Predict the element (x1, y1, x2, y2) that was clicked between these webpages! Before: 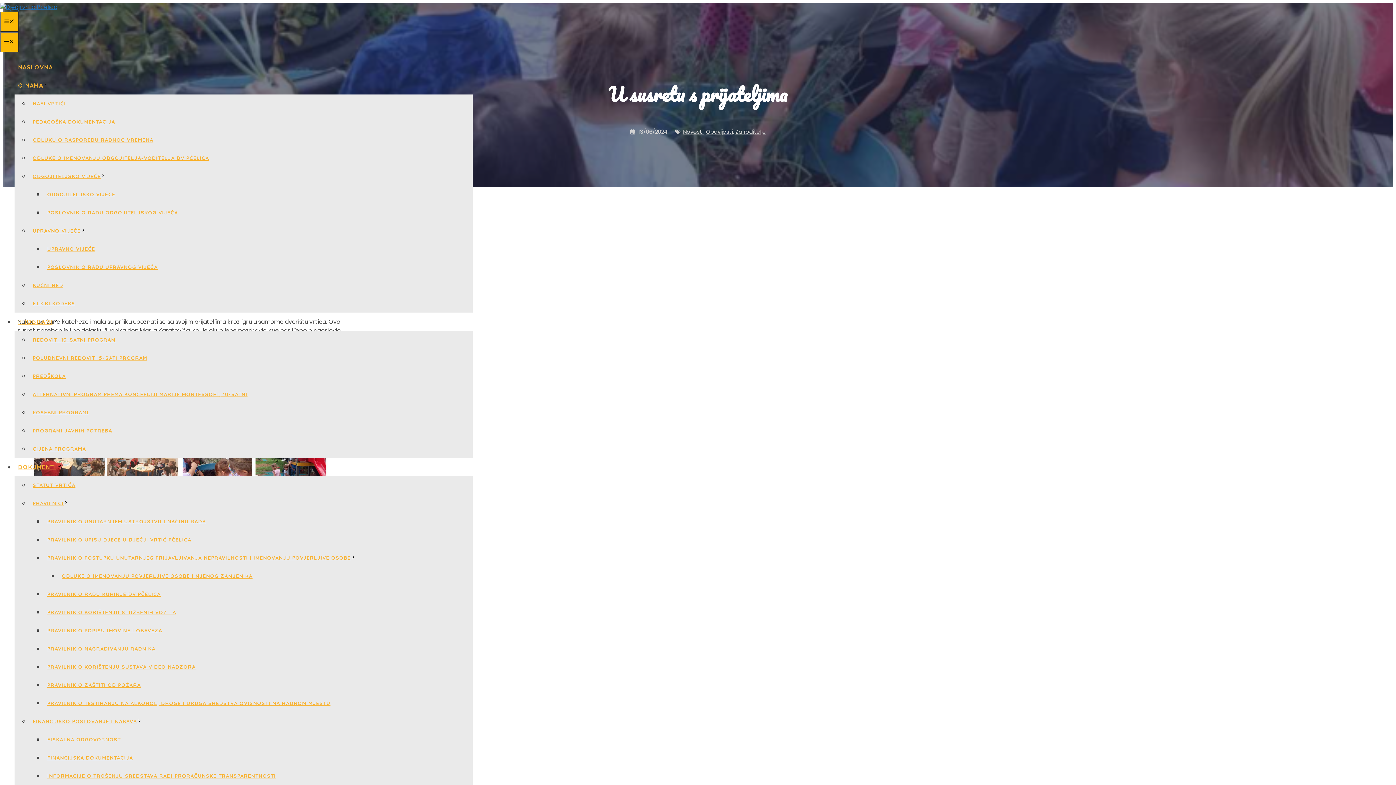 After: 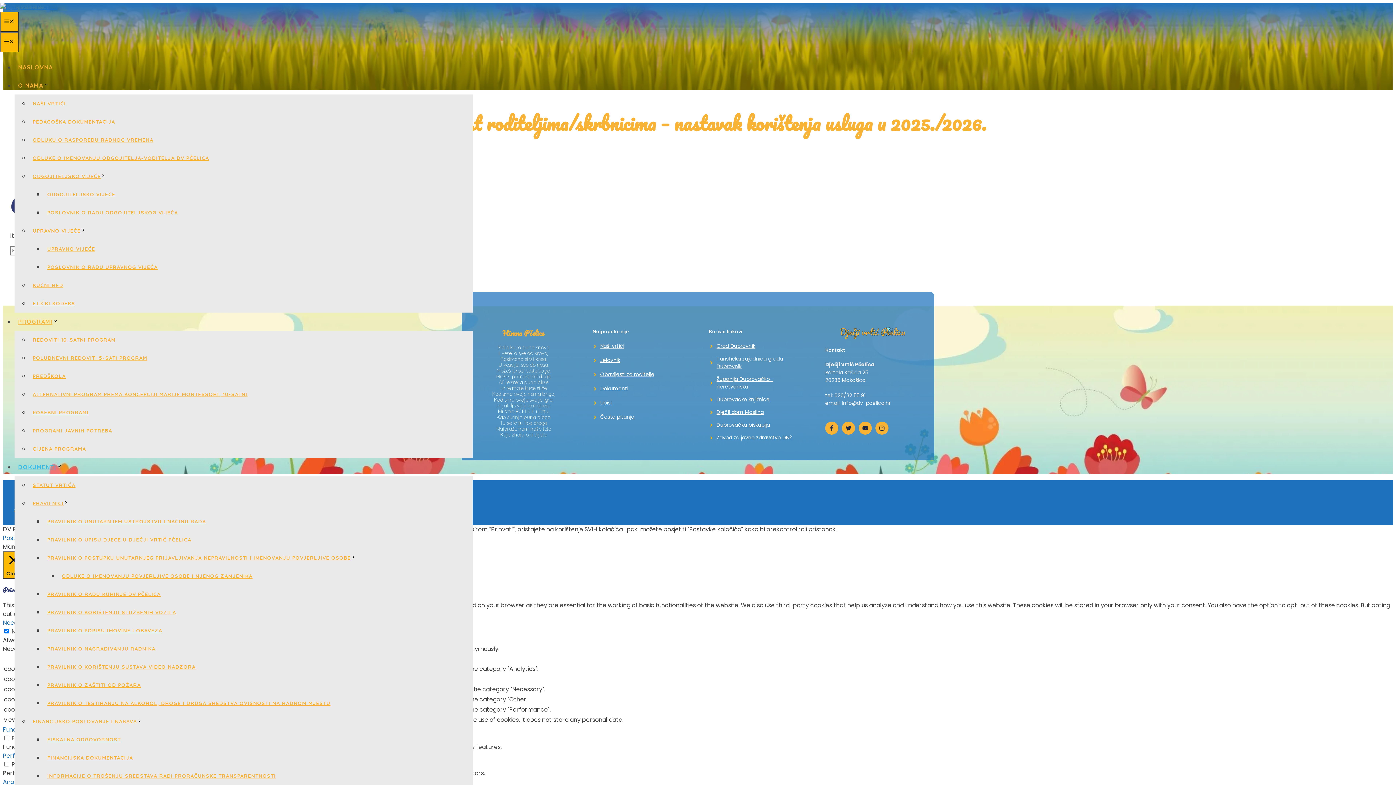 Action: label: PRAVILNIK O ZAŠTITI OD POŽARA bbox: (43, 678, 144, 692)